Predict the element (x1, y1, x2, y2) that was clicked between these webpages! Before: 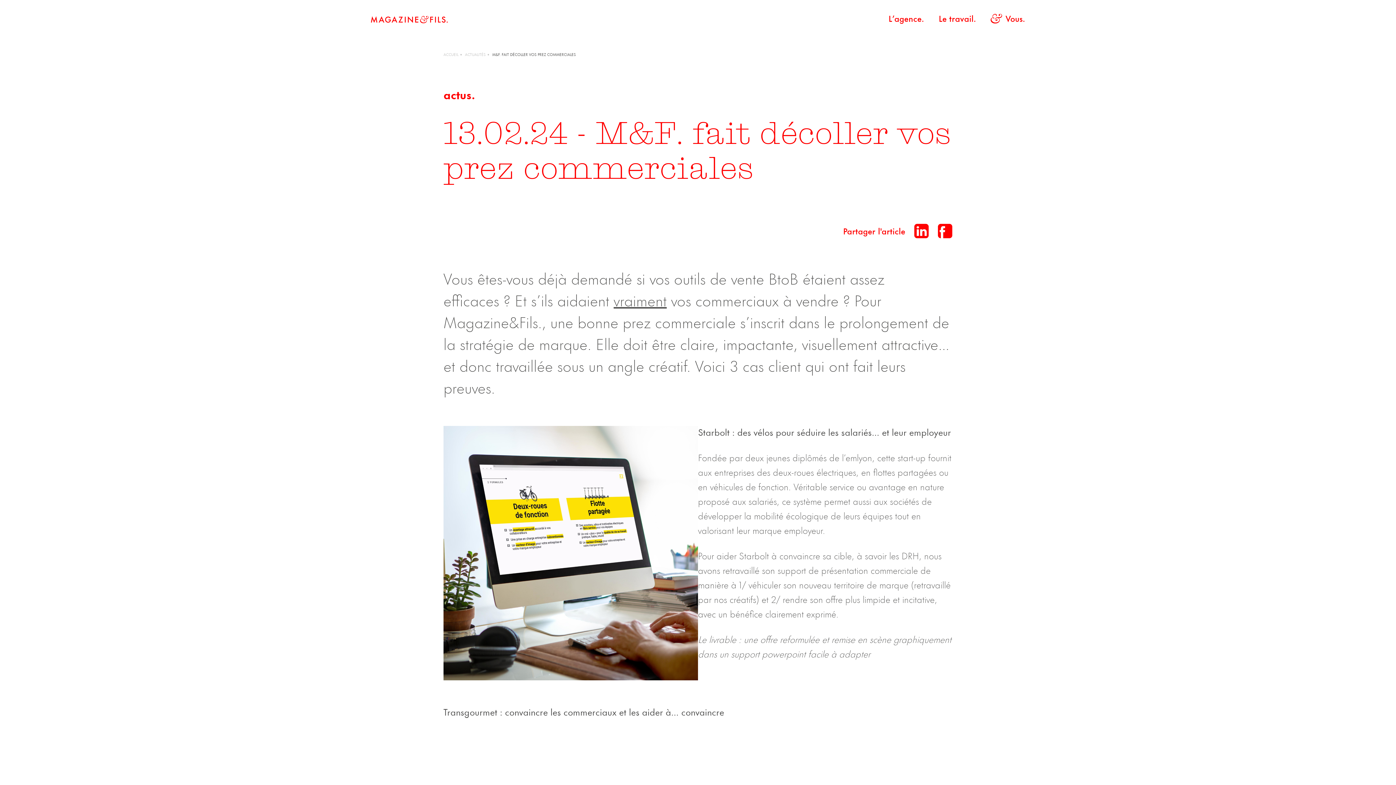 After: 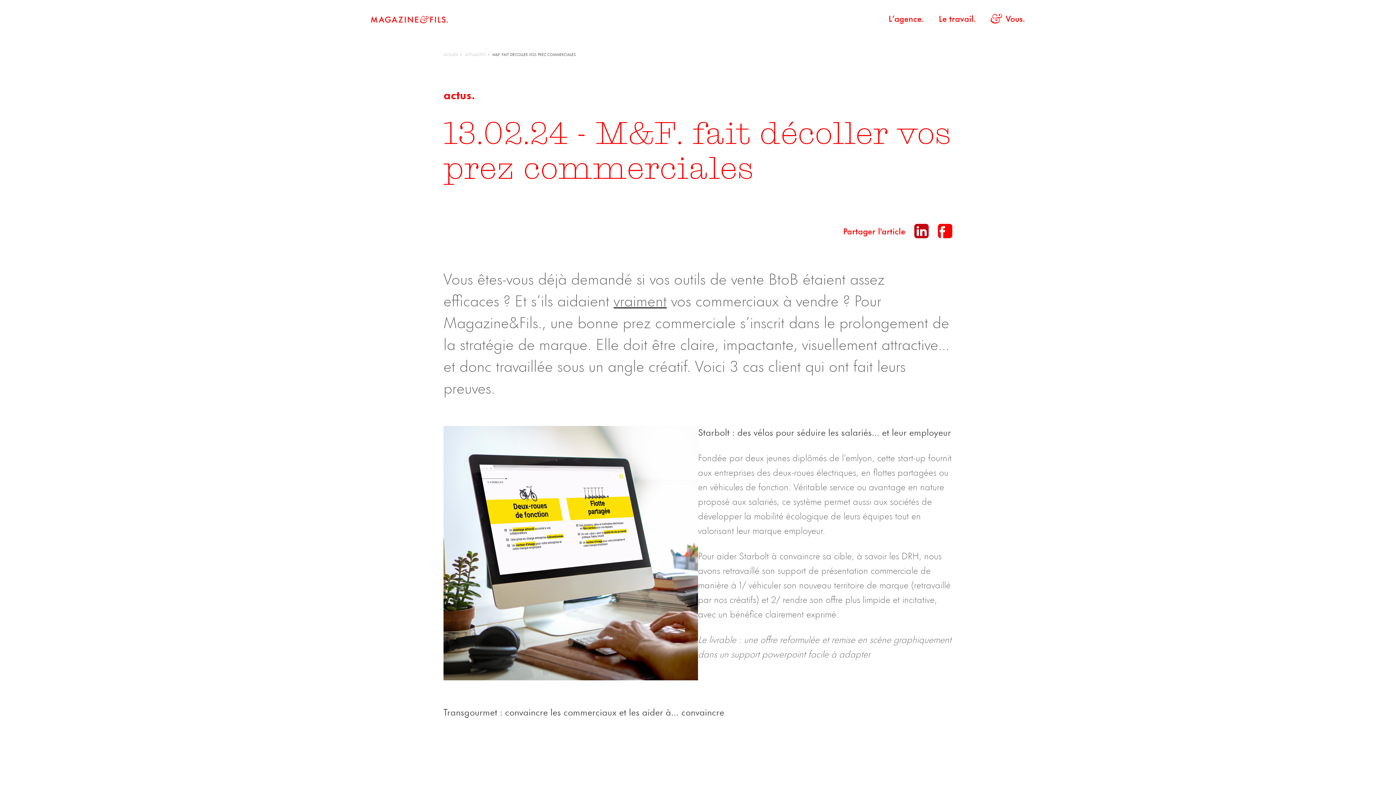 Action: bbox: (914, 224, 929, 240) label: Linkedin